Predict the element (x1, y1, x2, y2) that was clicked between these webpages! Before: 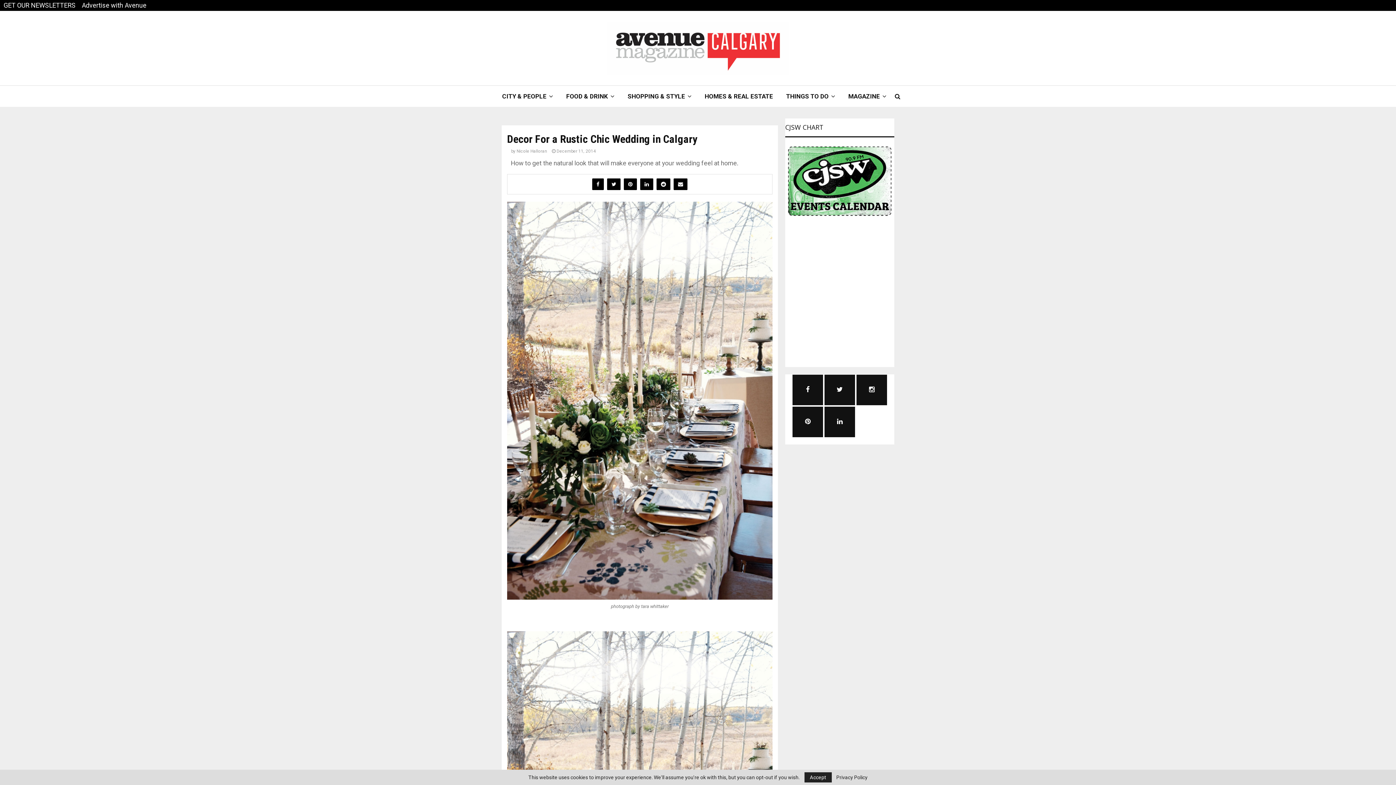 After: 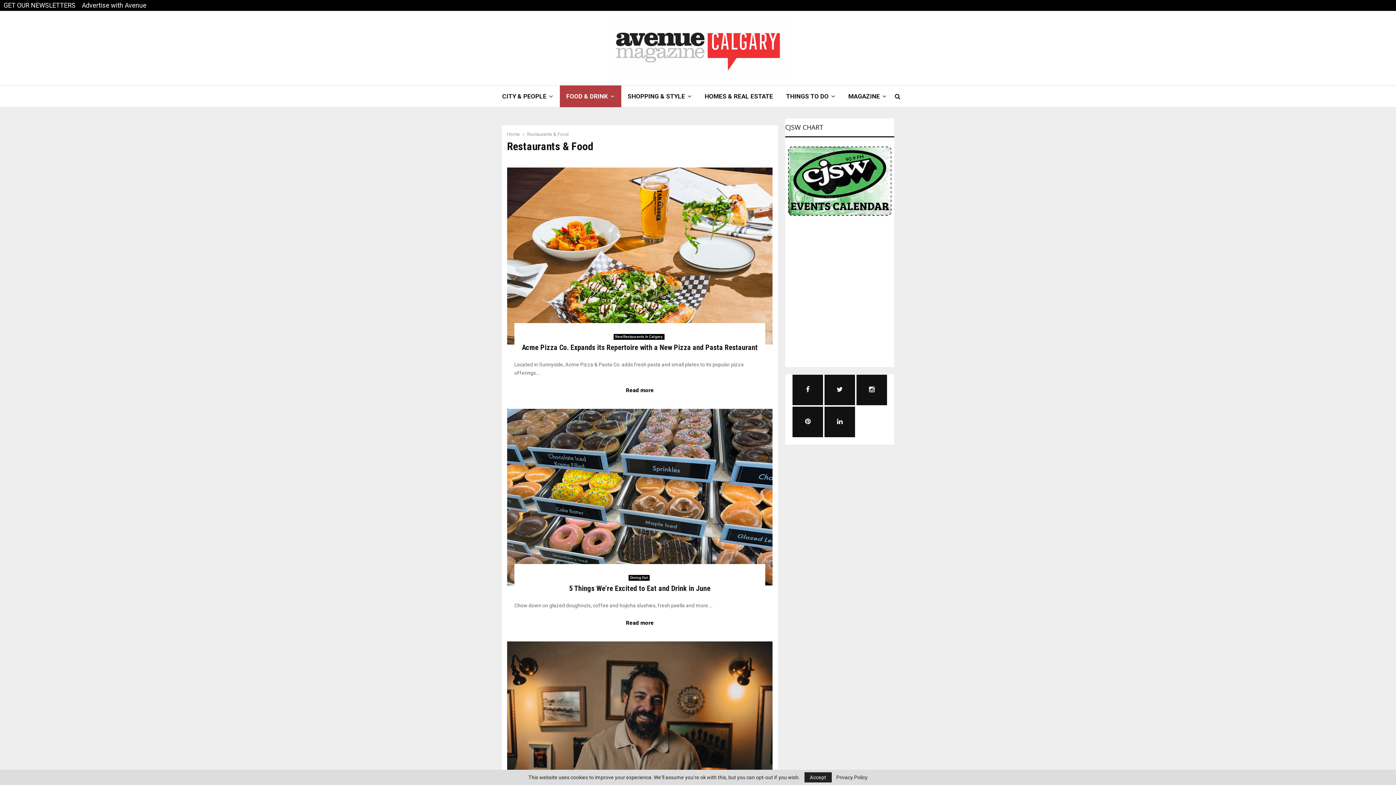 Action: label: FOOD & DRINK bbox: (559, 85, 621, 107)